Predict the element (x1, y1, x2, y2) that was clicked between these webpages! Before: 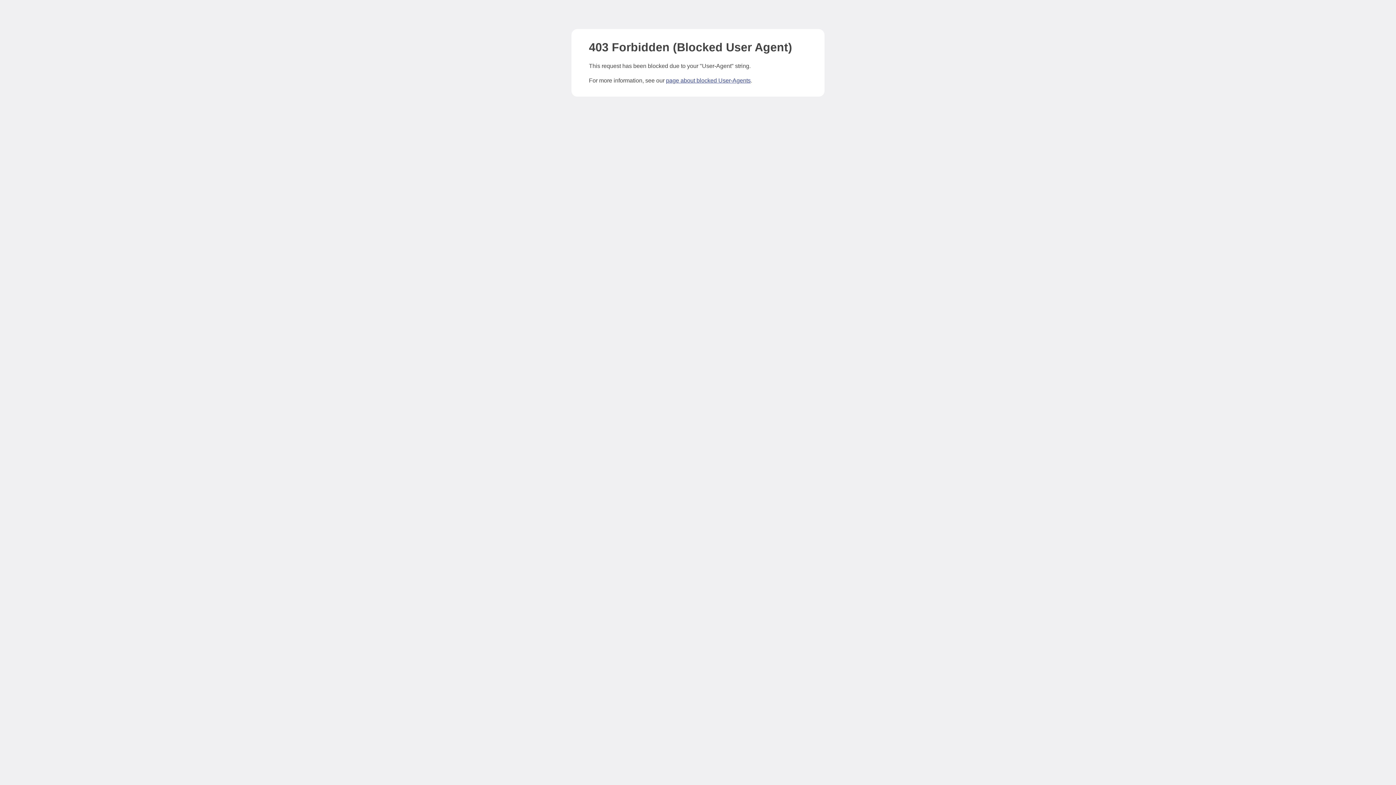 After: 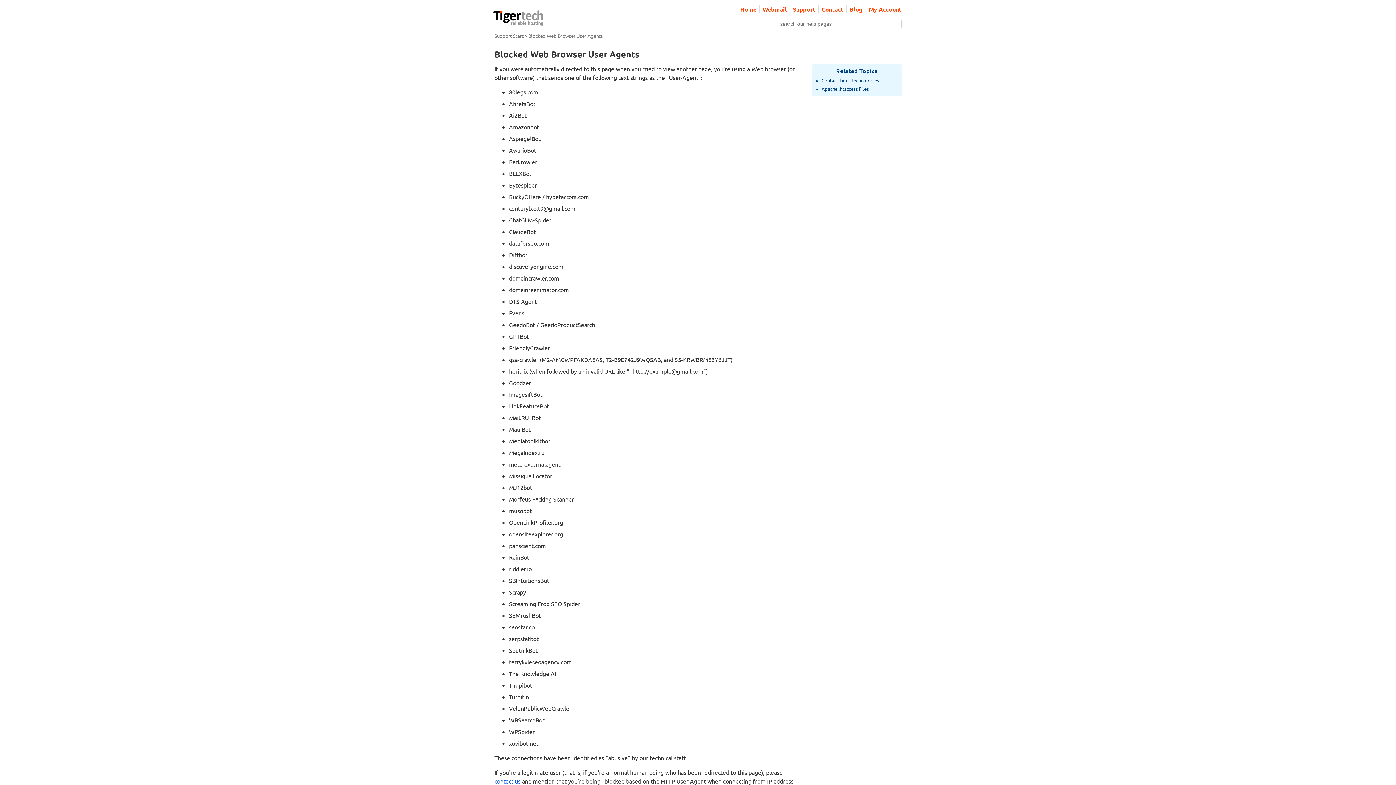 Action: label: page about blocked User-Agents bbox: (666, 77, 750, 83)